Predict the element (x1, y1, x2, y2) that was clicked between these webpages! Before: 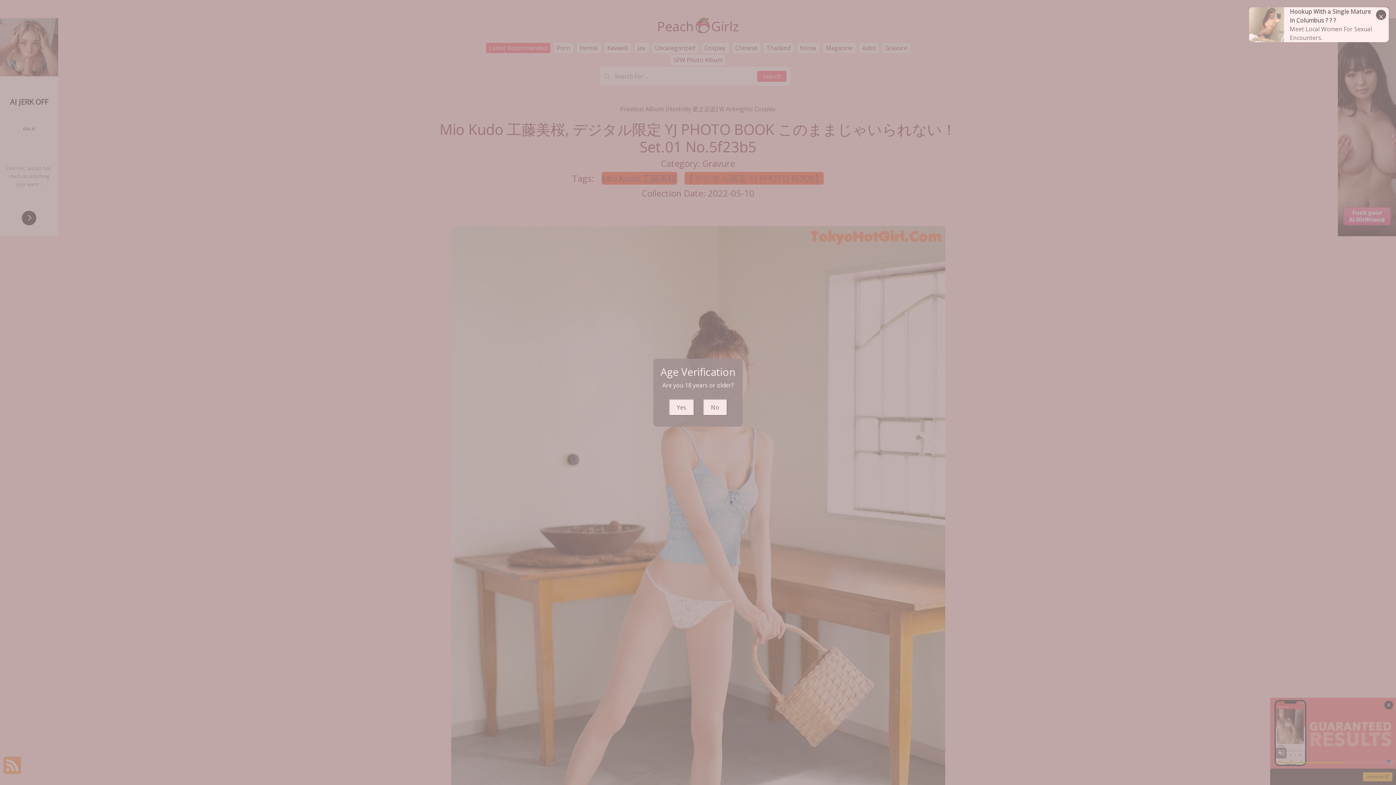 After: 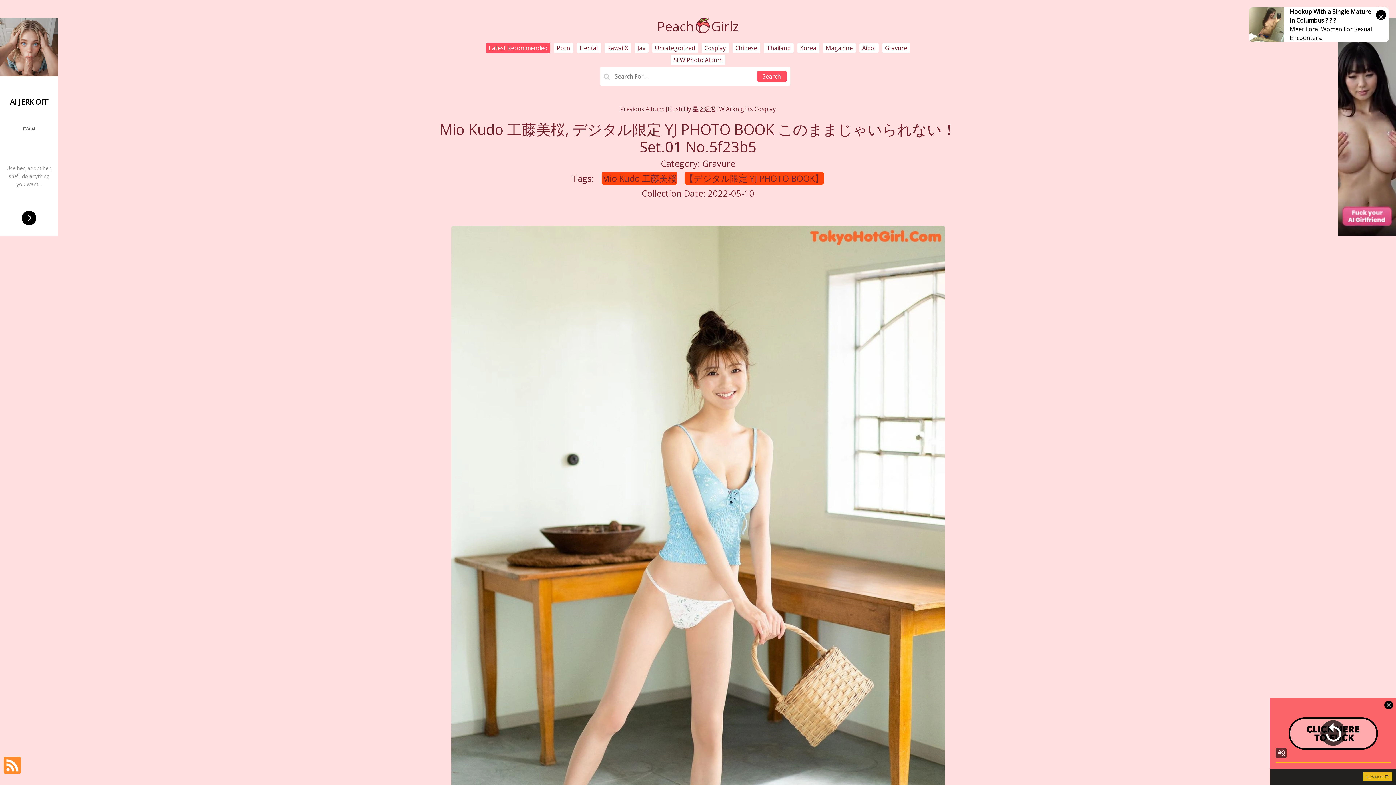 Action: bbox: (668, 399, 694, 415) label: Yes